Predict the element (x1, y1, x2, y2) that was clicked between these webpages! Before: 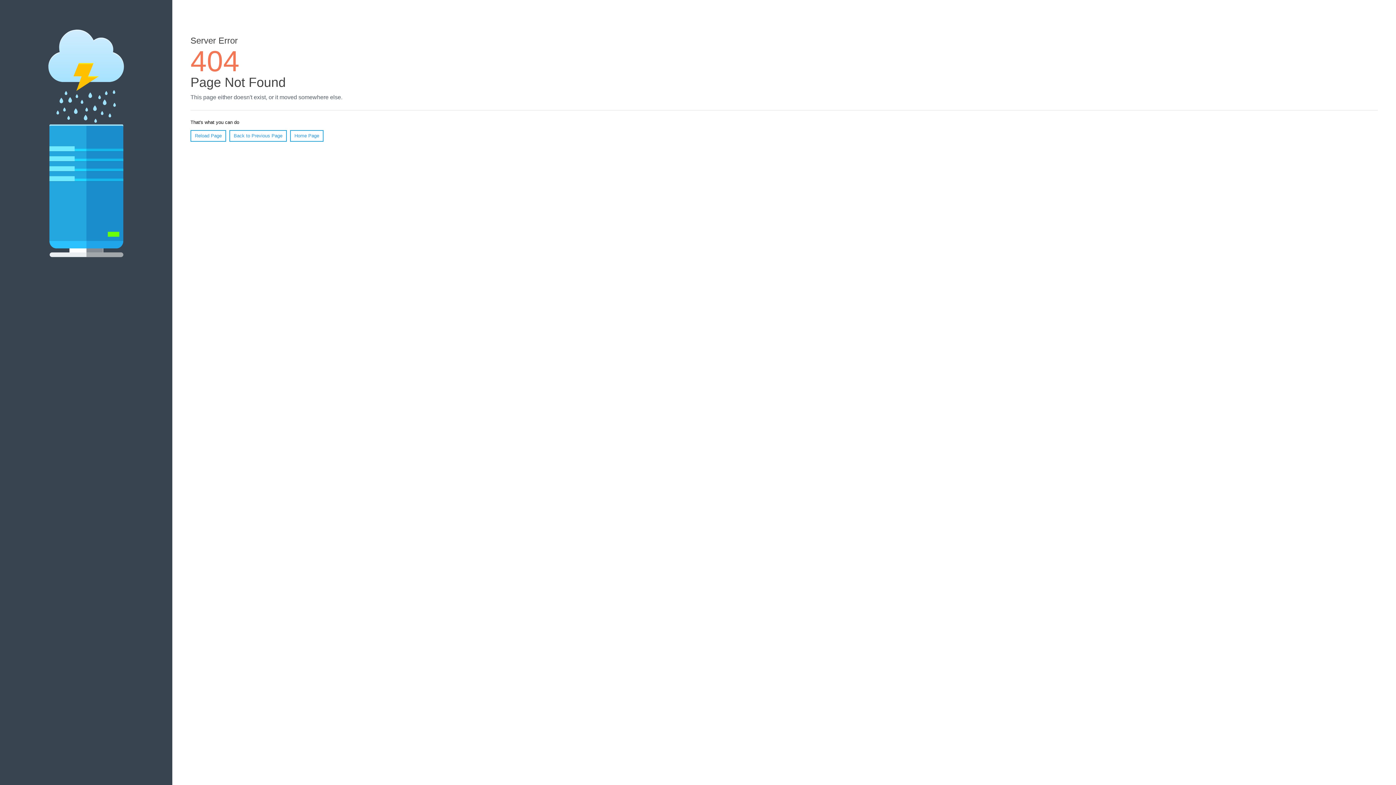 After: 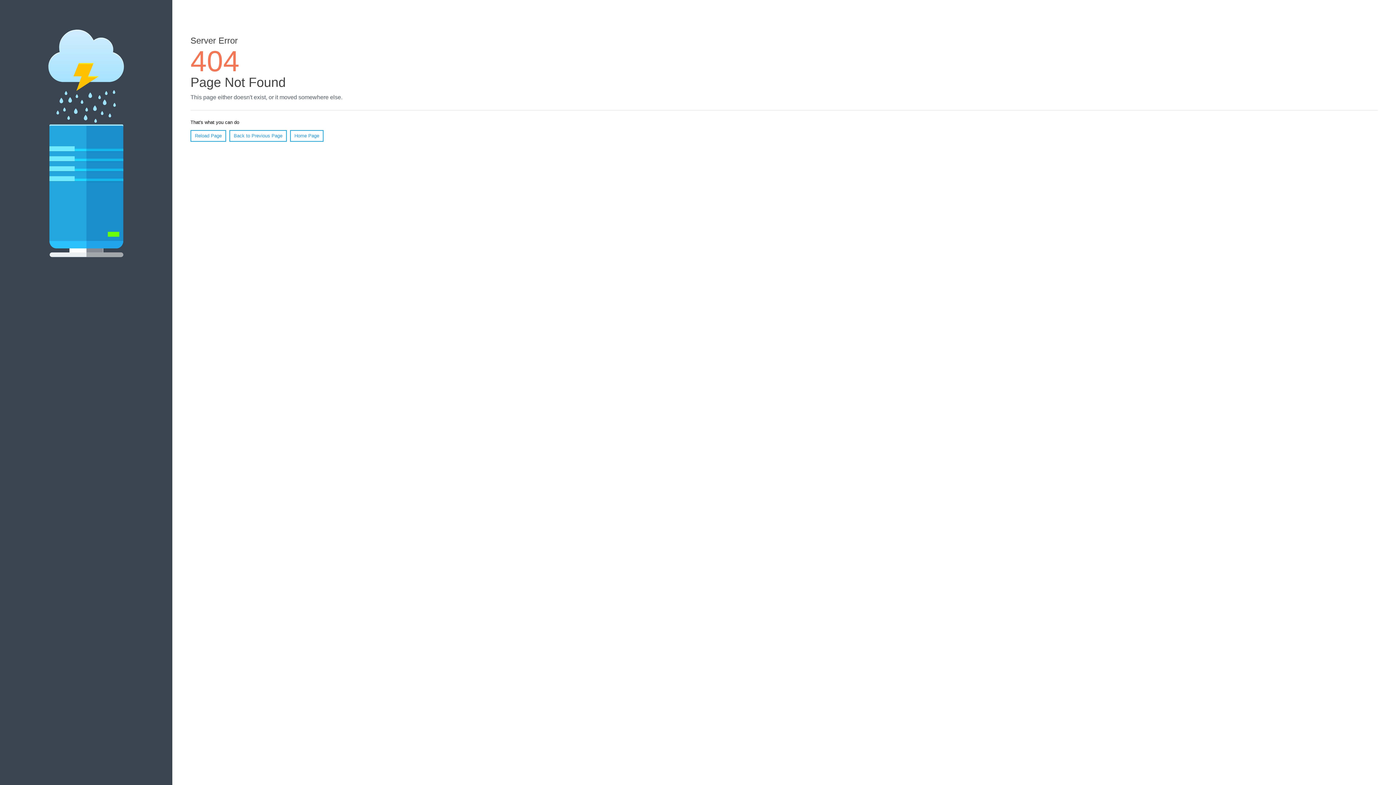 Action: label: Reload Page bbox: (190, 130, 226, 141)